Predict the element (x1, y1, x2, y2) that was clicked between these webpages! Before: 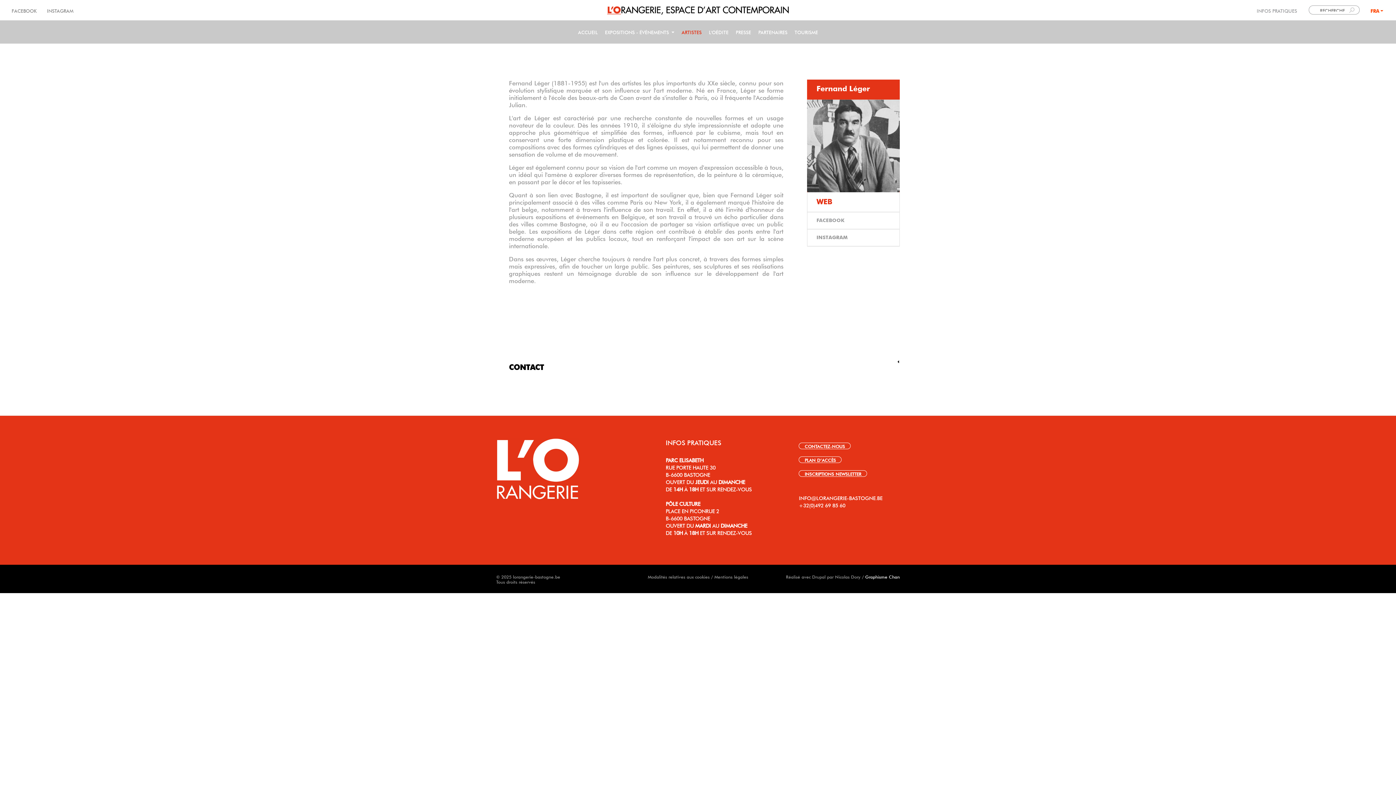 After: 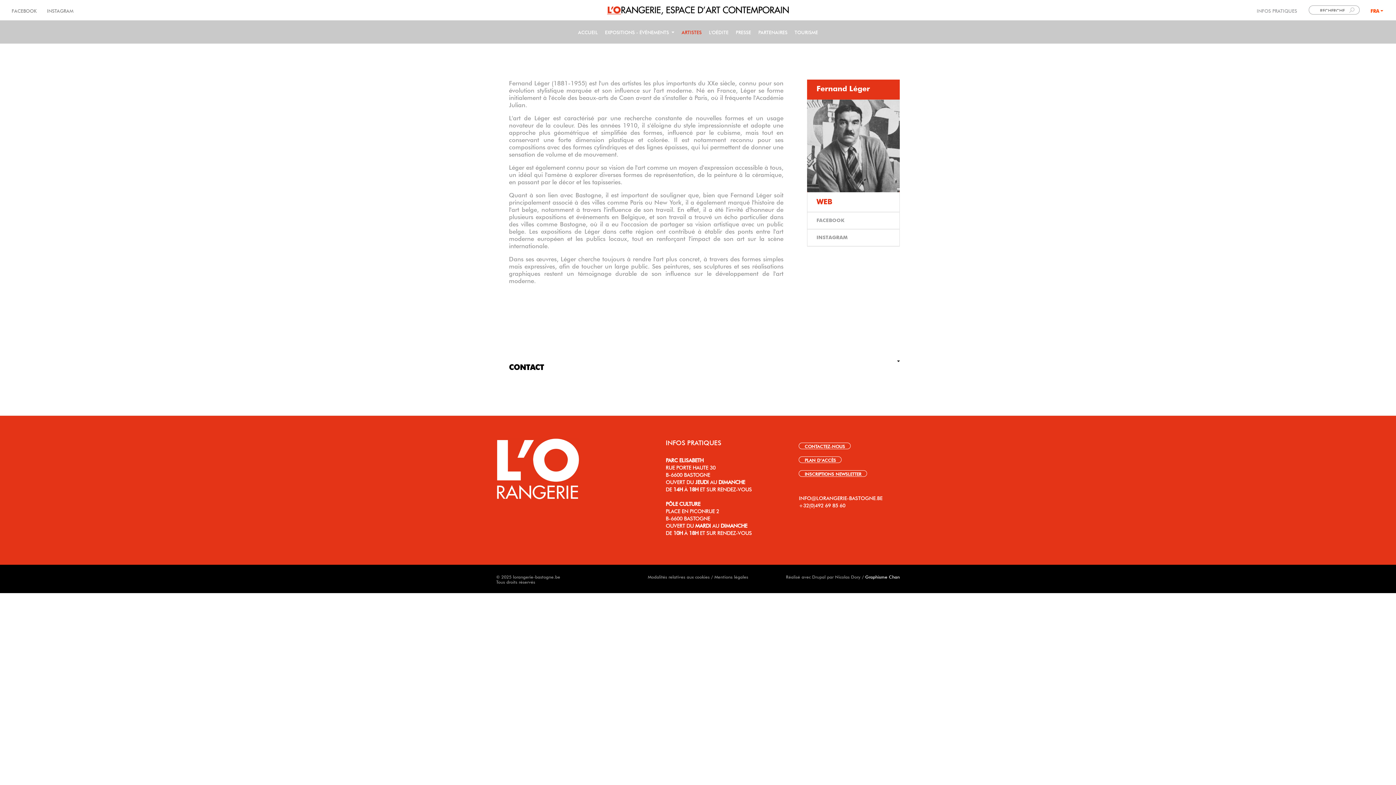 Action: label: CONTACT bbox: (496, 335, 900, 388)